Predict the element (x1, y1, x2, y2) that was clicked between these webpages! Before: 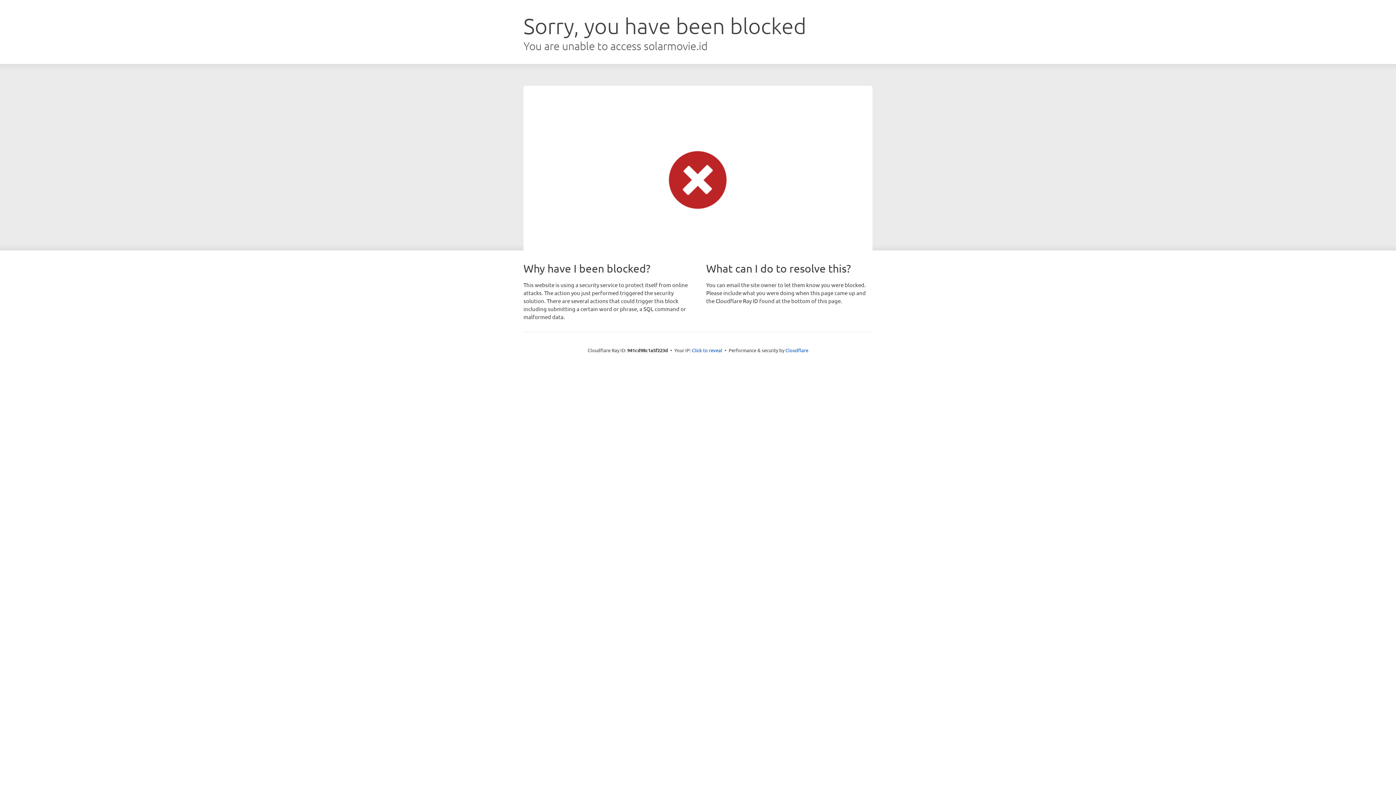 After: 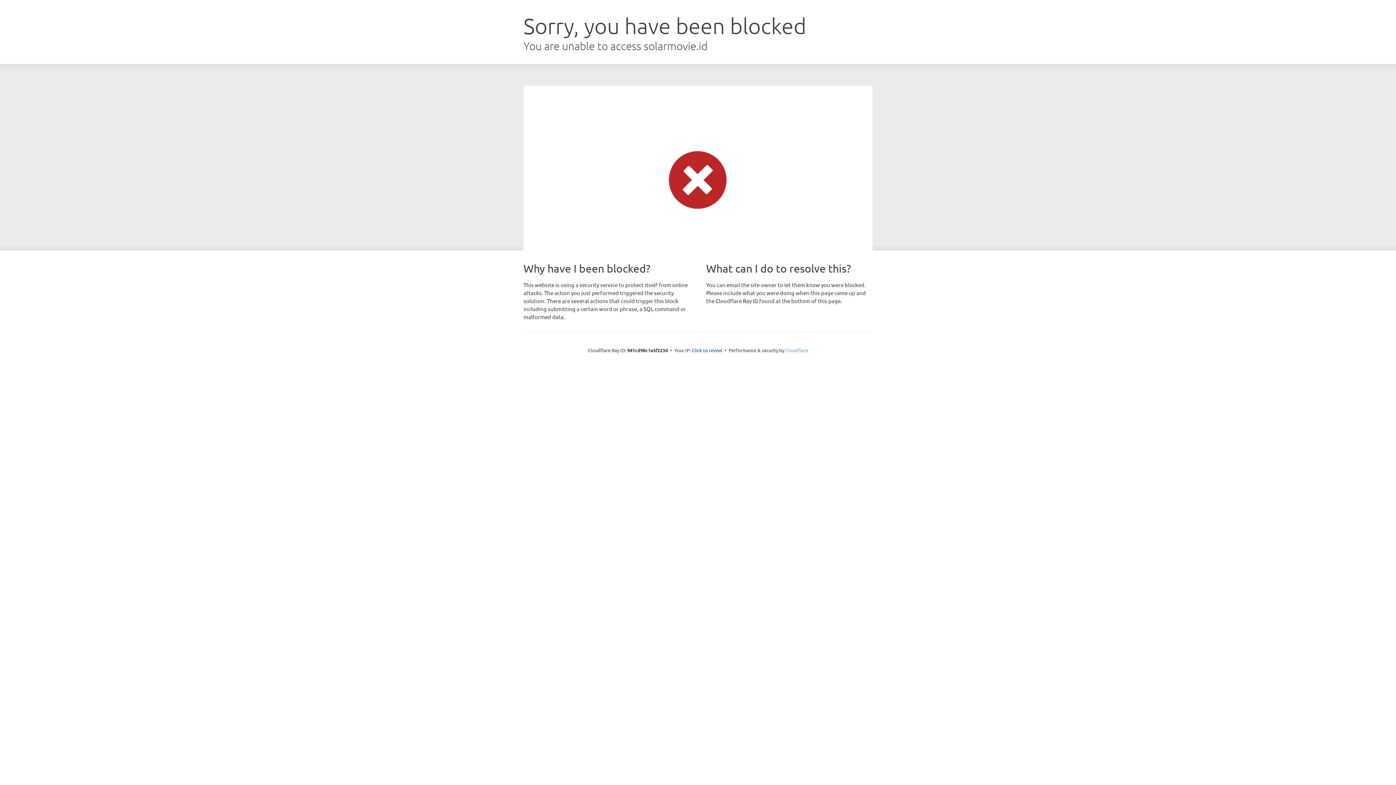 Action: label: Cloudflare bbox: (785, 347, 808, 353)